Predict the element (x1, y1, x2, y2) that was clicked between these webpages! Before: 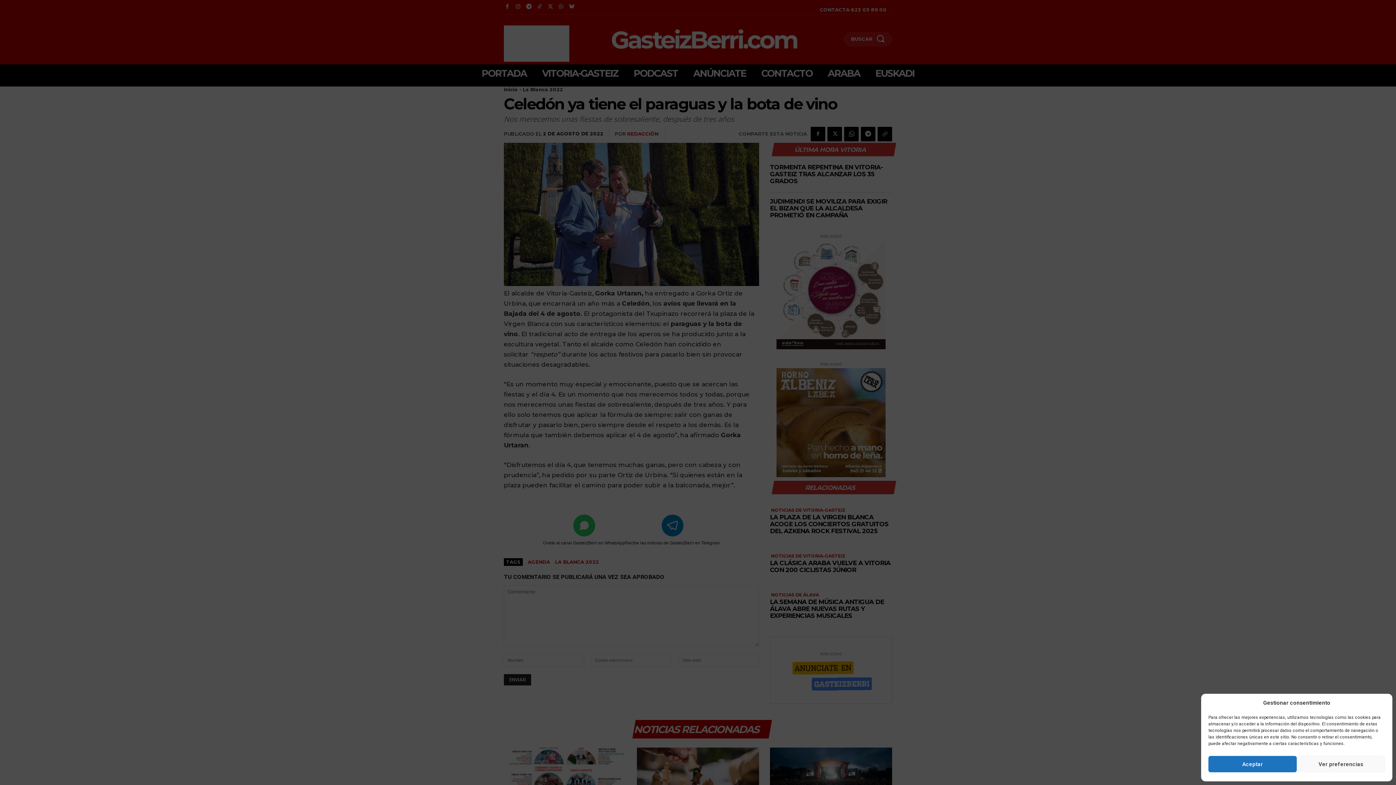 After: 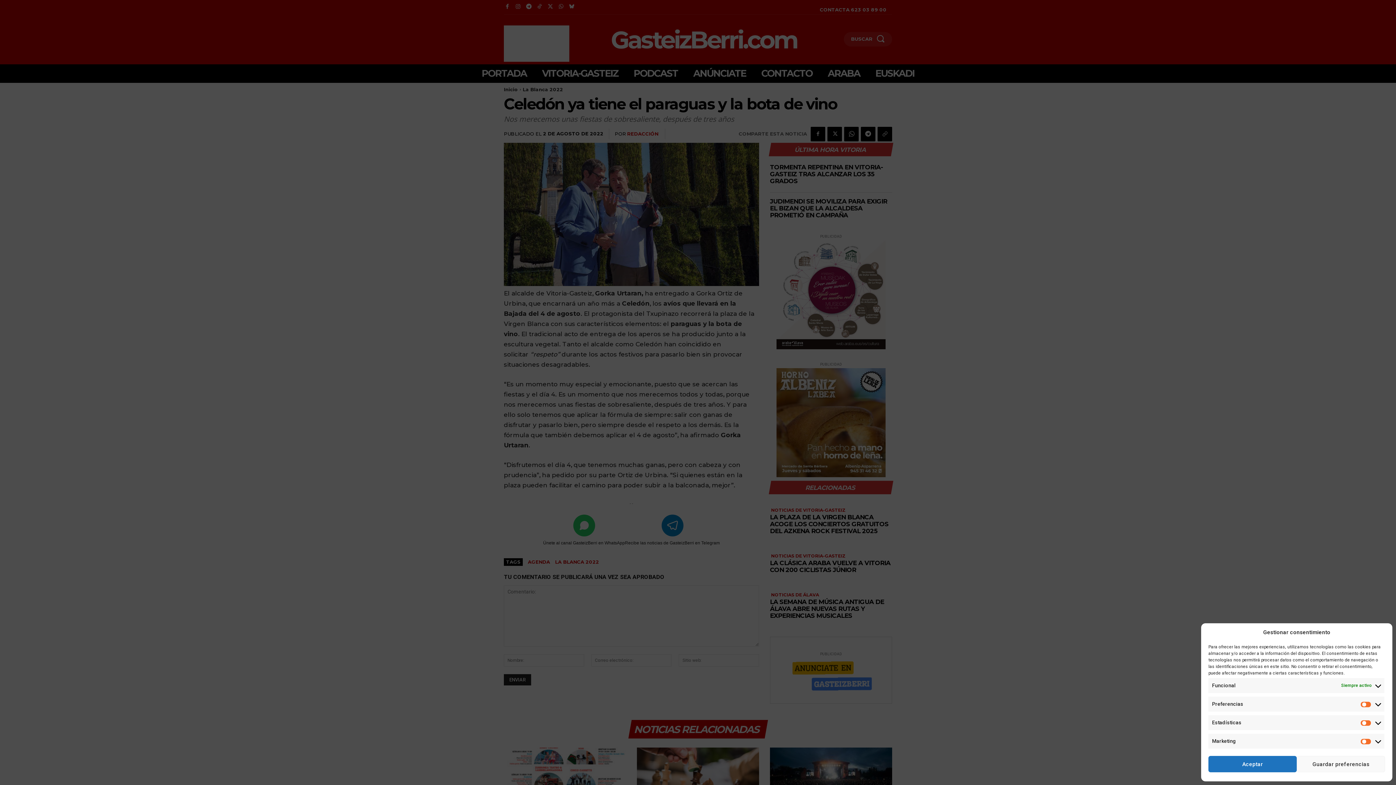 Action: label: Ver preferencias bbox: (1297, 756, 1385, 772)